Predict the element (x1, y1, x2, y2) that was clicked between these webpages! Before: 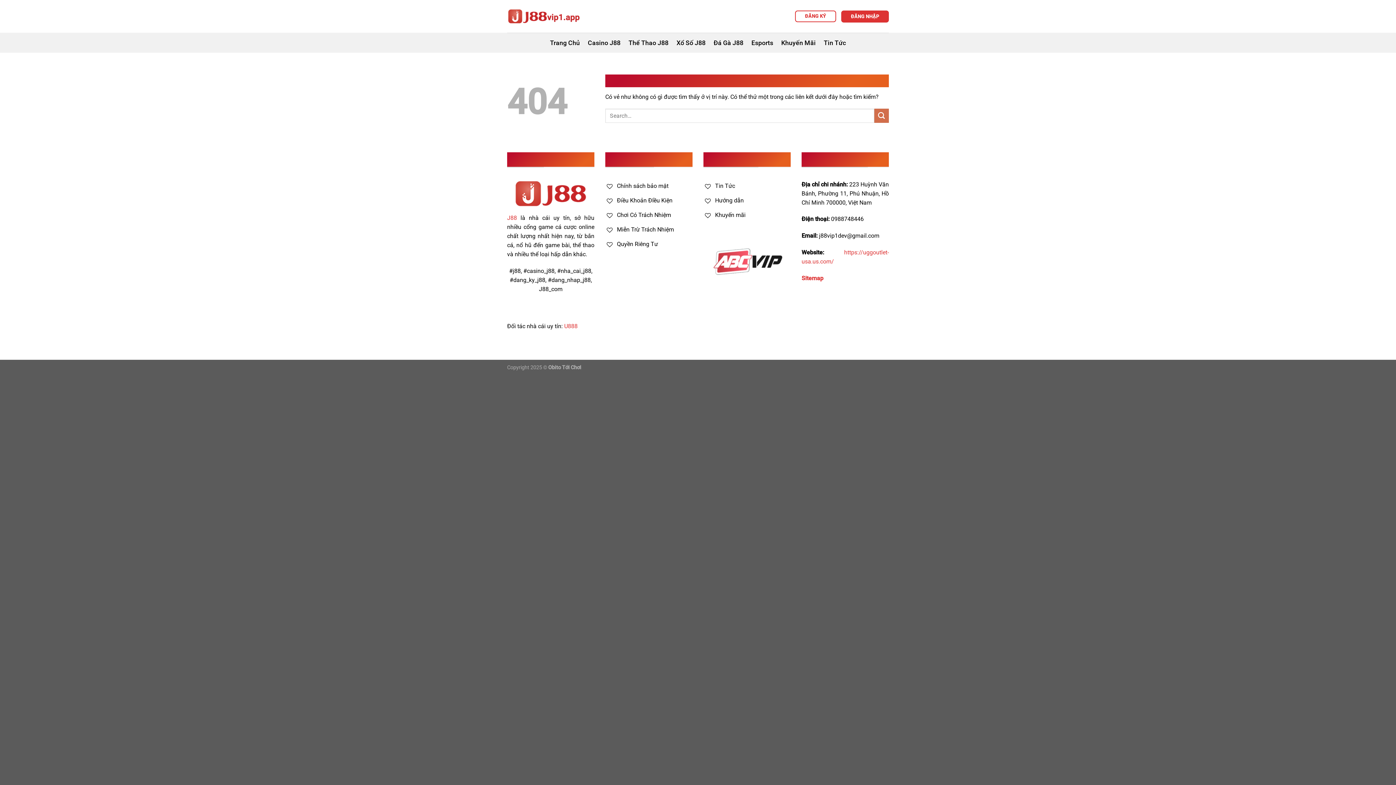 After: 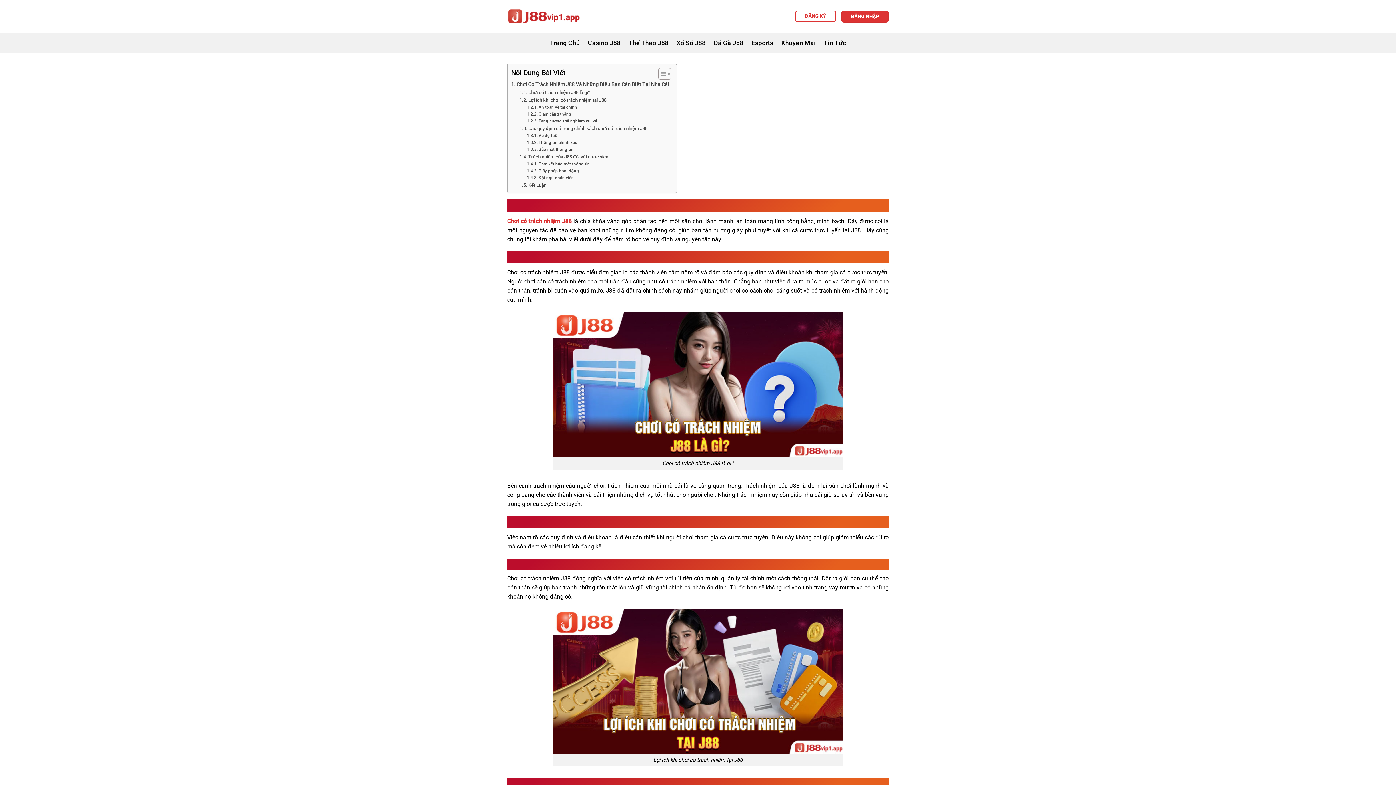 Action: label:   Chơi Có Trách Nhiệm bbox: (605, 208, 692, 223)